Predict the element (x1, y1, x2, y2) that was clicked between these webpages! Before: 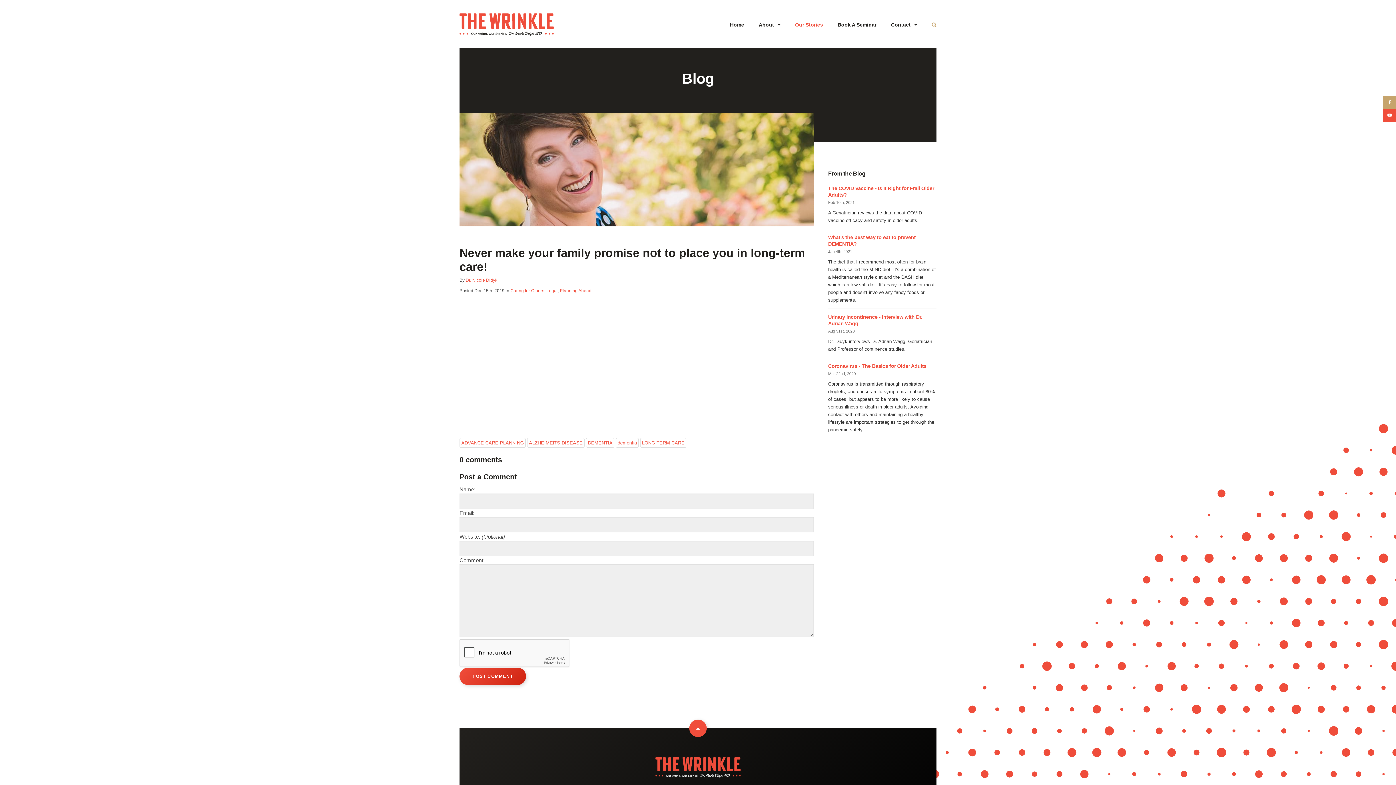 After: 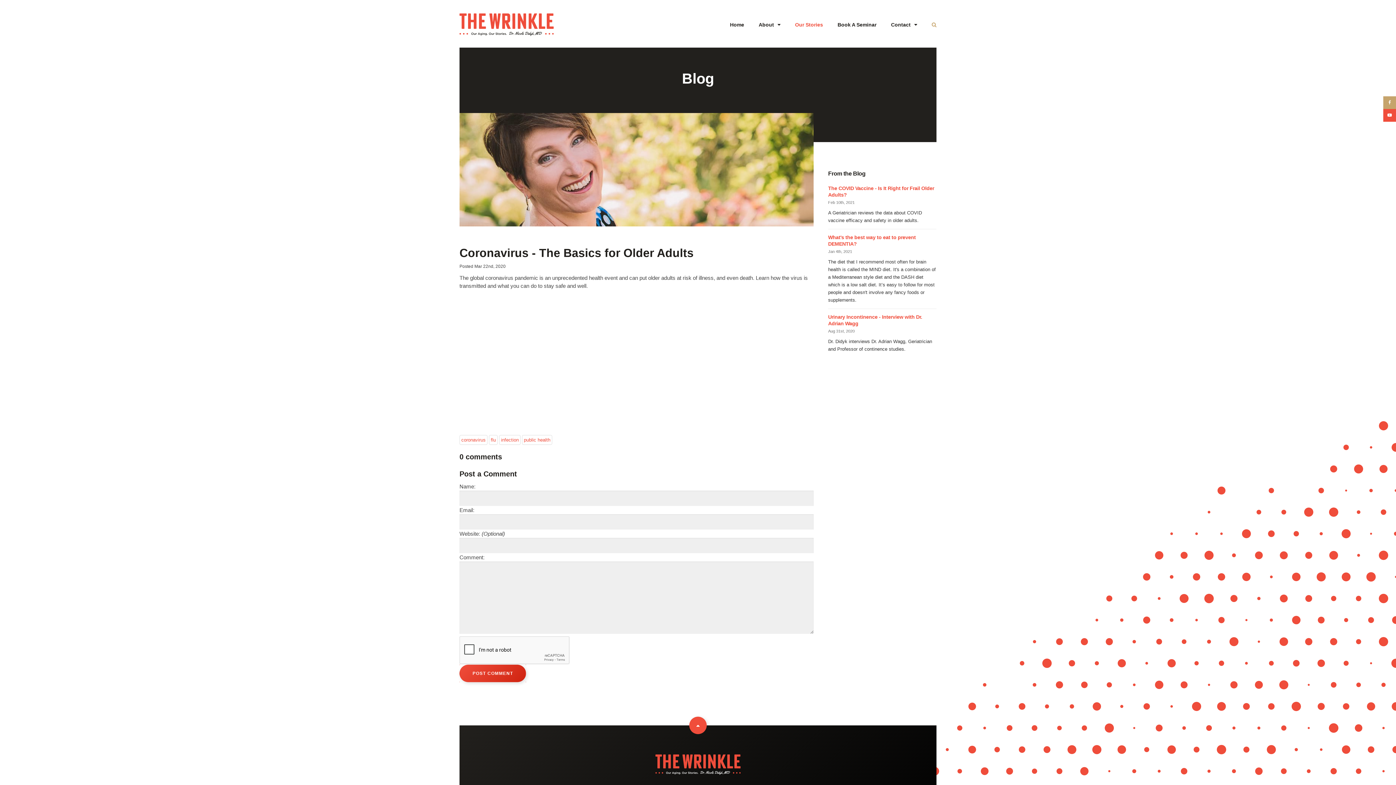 Action: label: Coronavirus - The Basics for Older Adults bbox: (828, 363, 926, 369)